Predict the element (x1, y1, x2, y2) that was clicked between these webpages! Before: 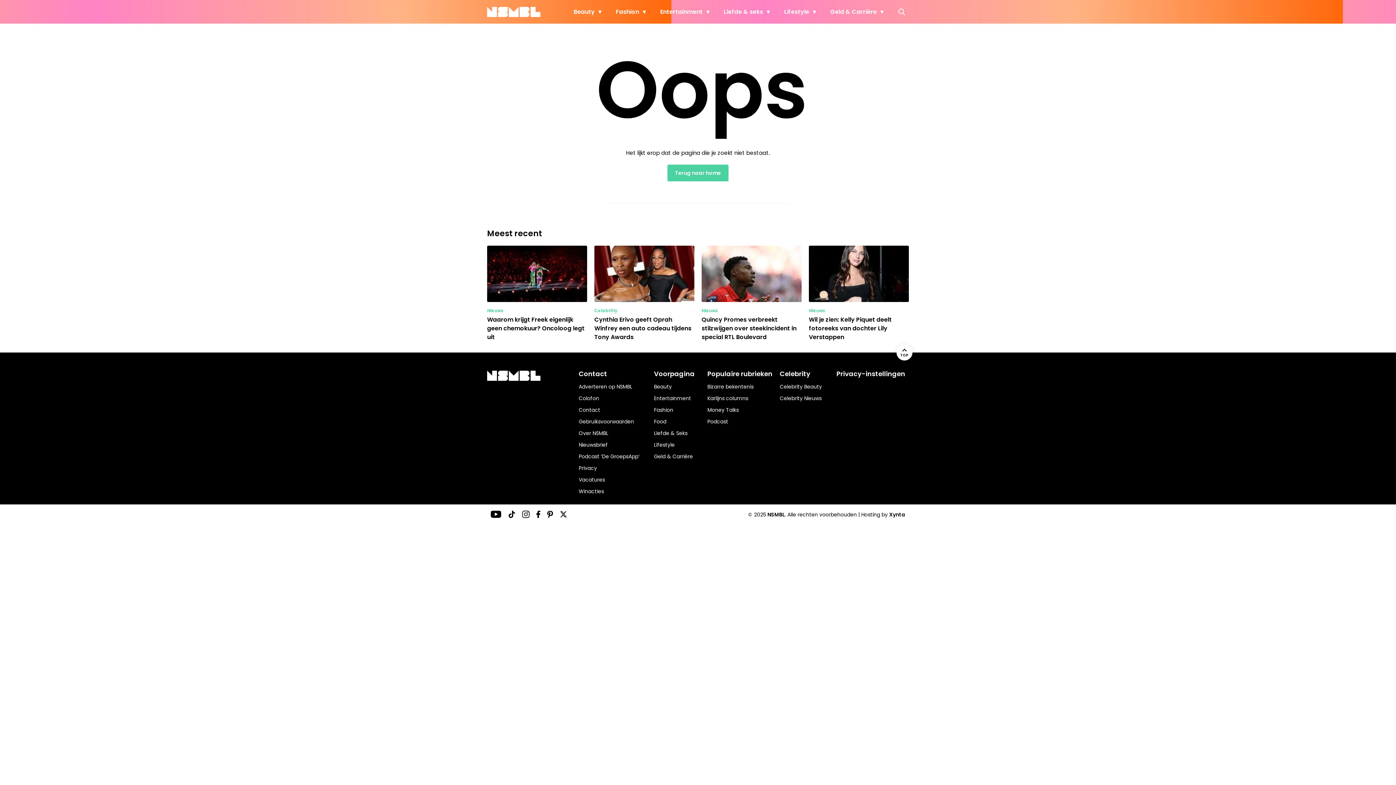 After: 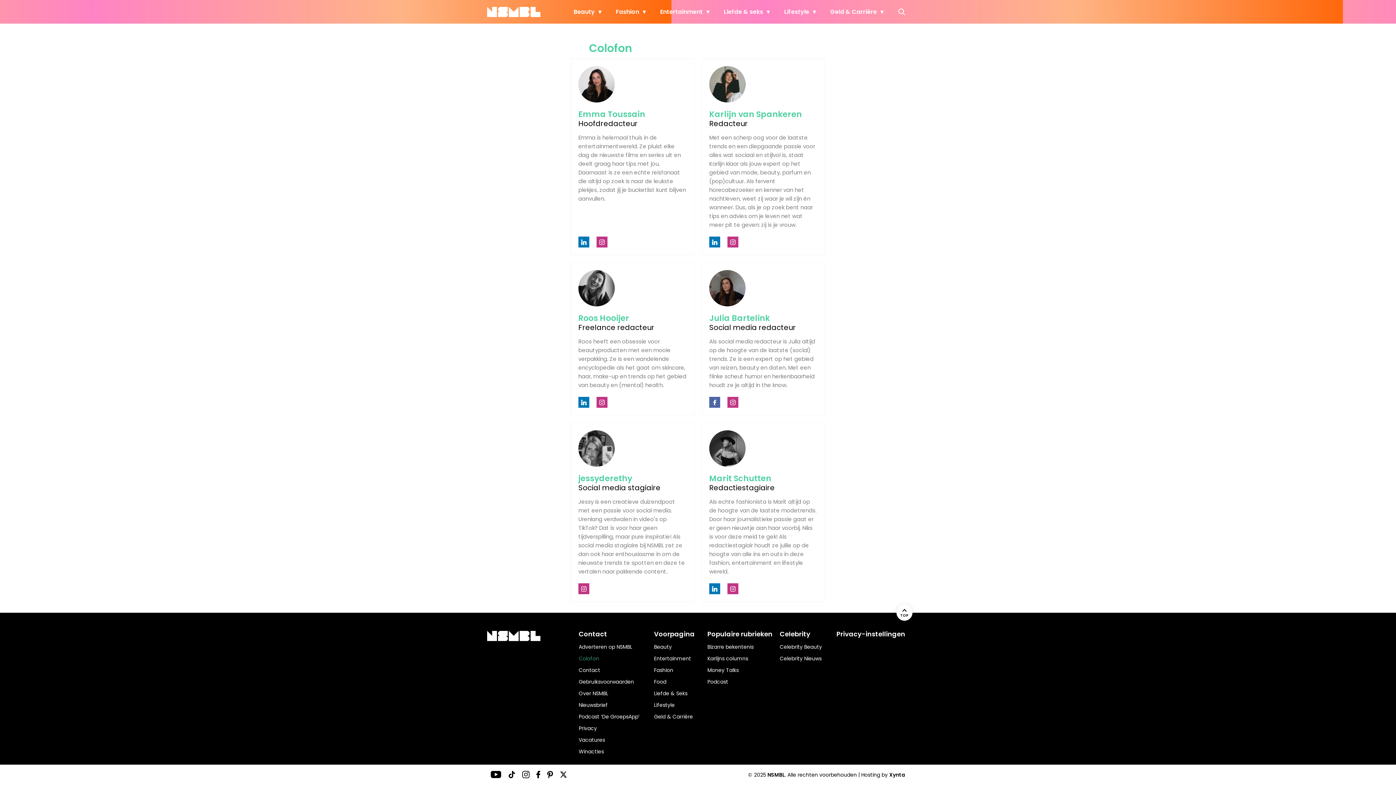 Action: bbox: (578, 392, 646, 404) label: Colofon